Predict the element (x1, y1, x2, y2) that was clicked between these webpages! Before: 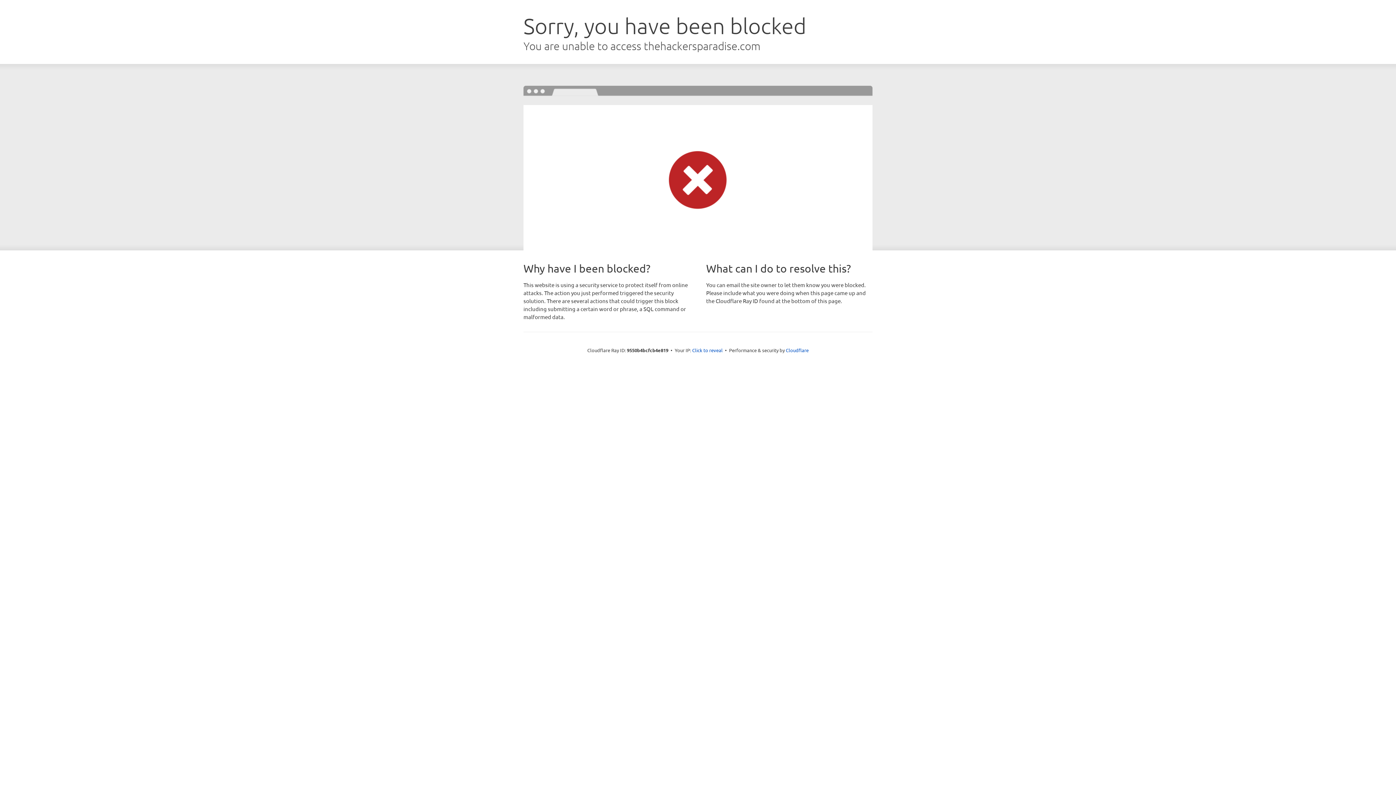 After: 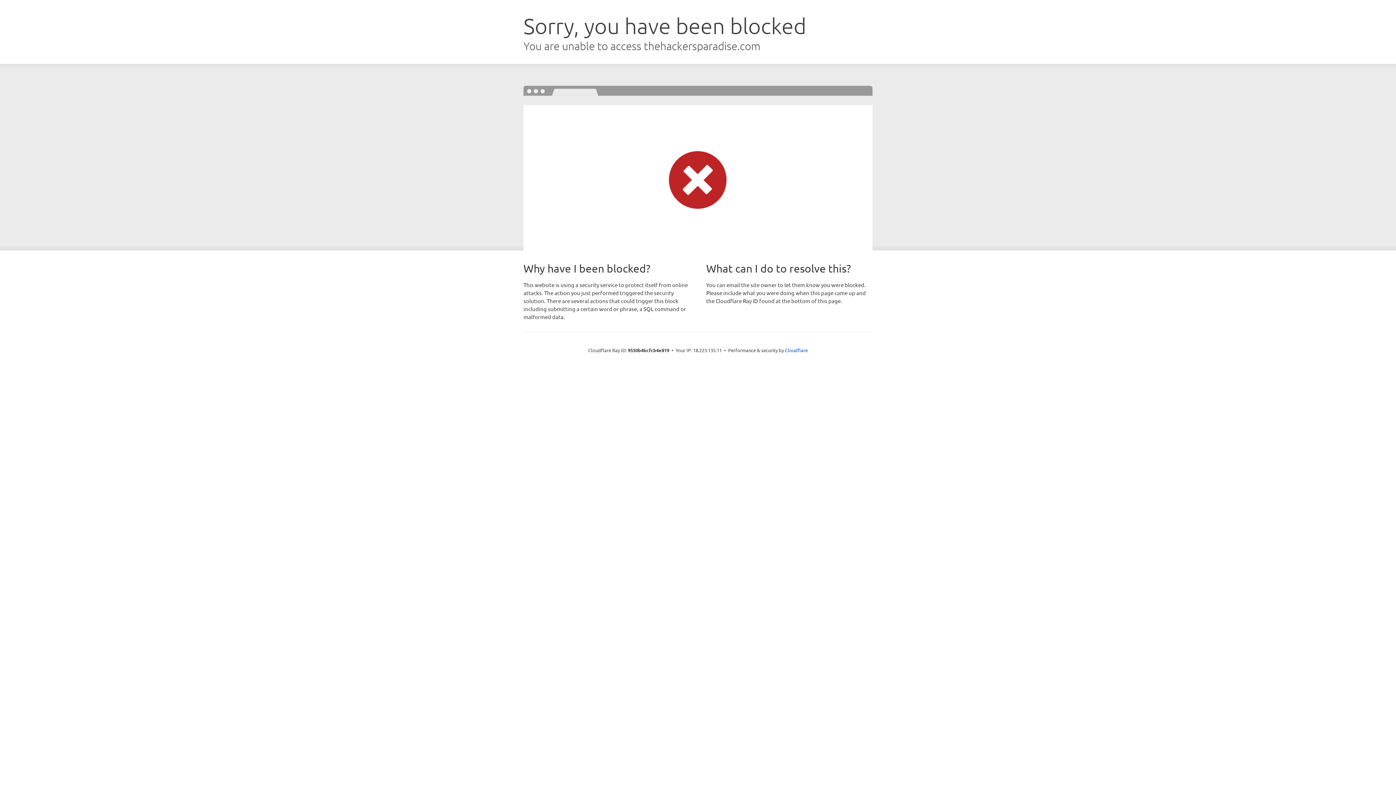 Action: bbox: (692, 346, 722, 353) label: Click to reveal